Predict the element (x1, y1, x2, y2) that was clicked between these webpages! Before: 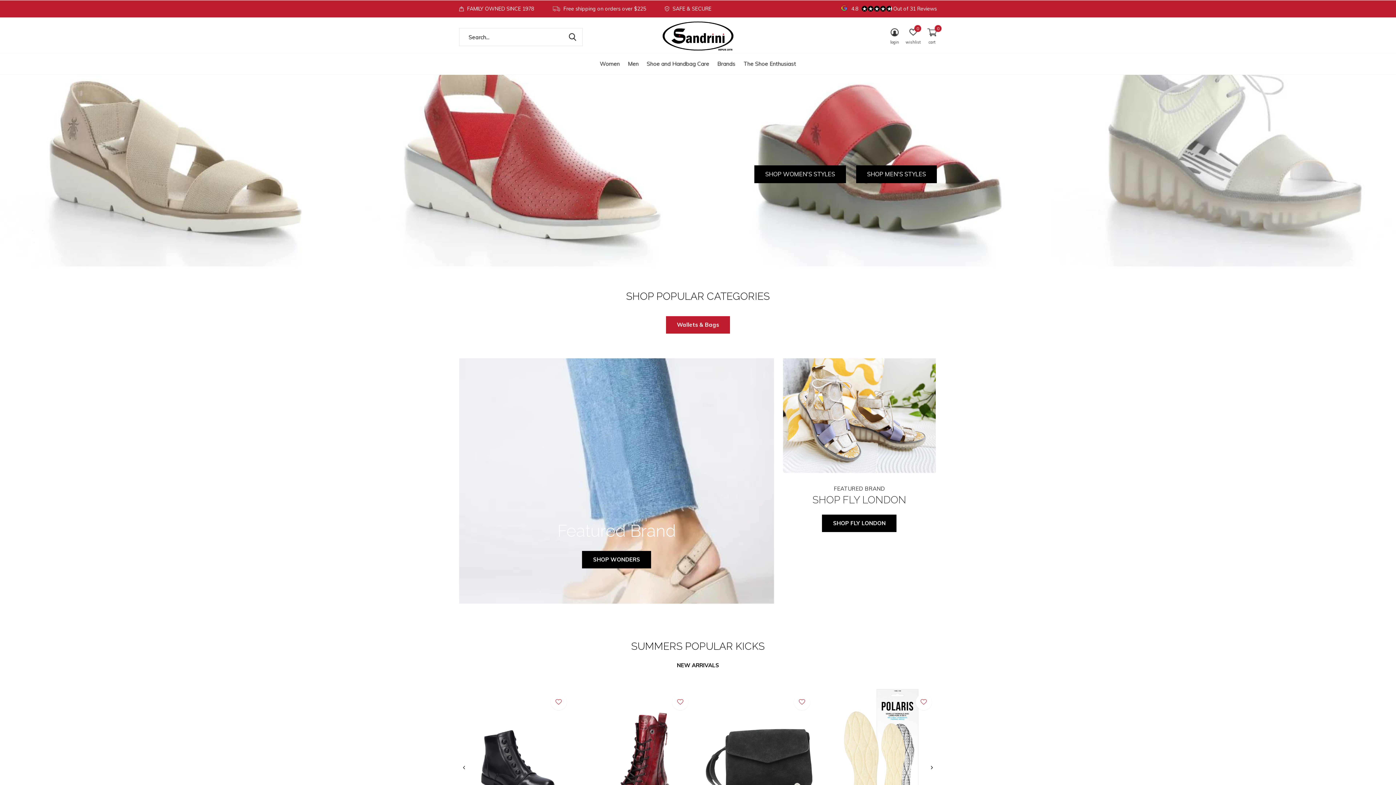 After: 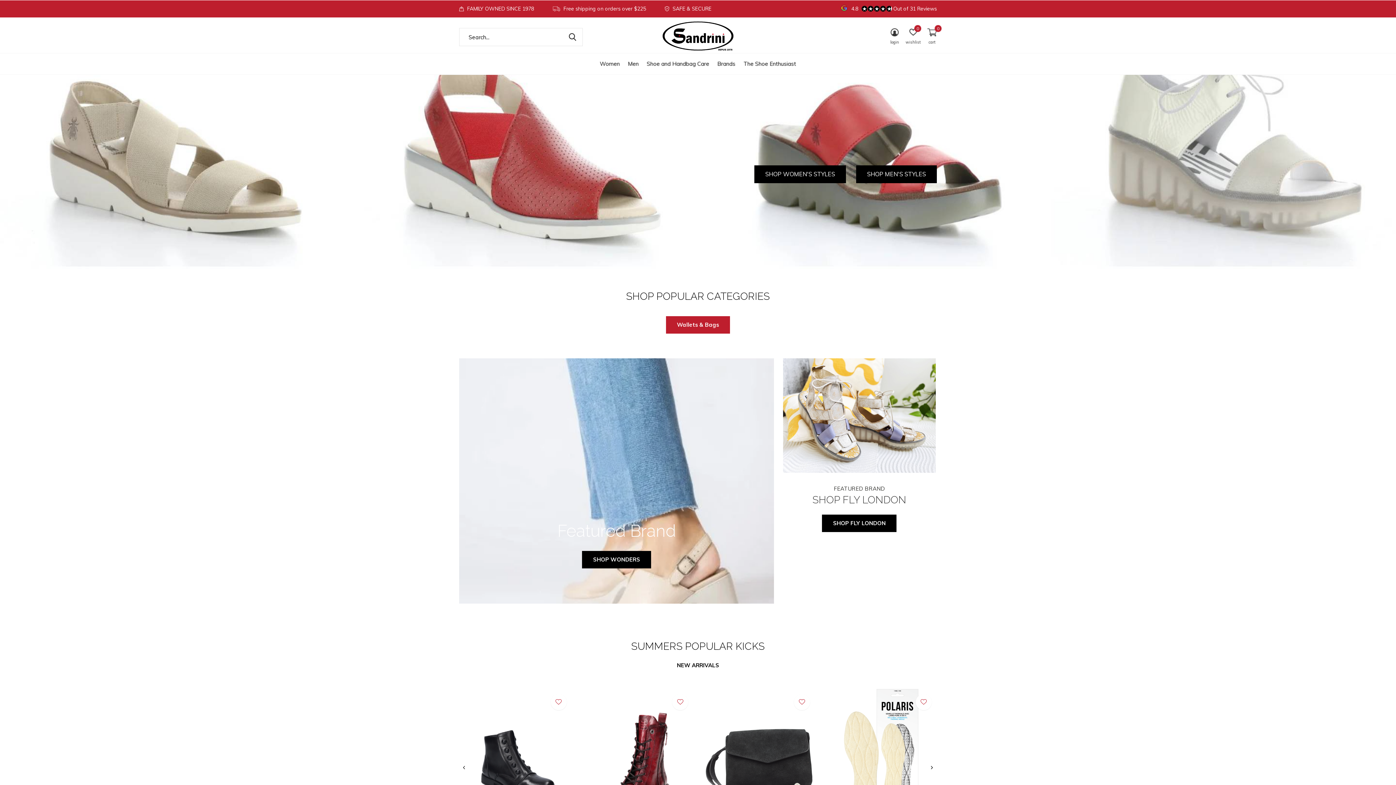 Action: bbox: (677, 660, 719, 670) label: NEW ARRIVALS